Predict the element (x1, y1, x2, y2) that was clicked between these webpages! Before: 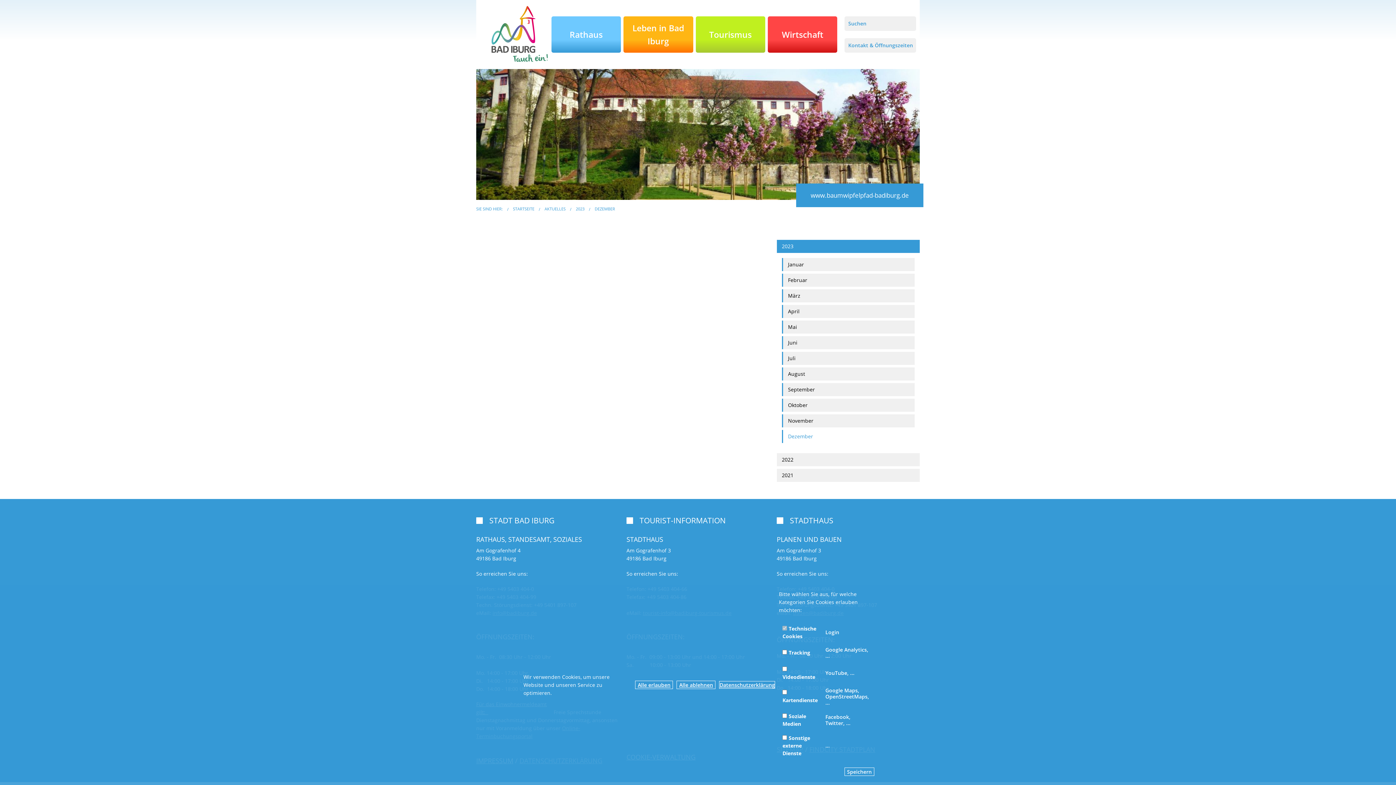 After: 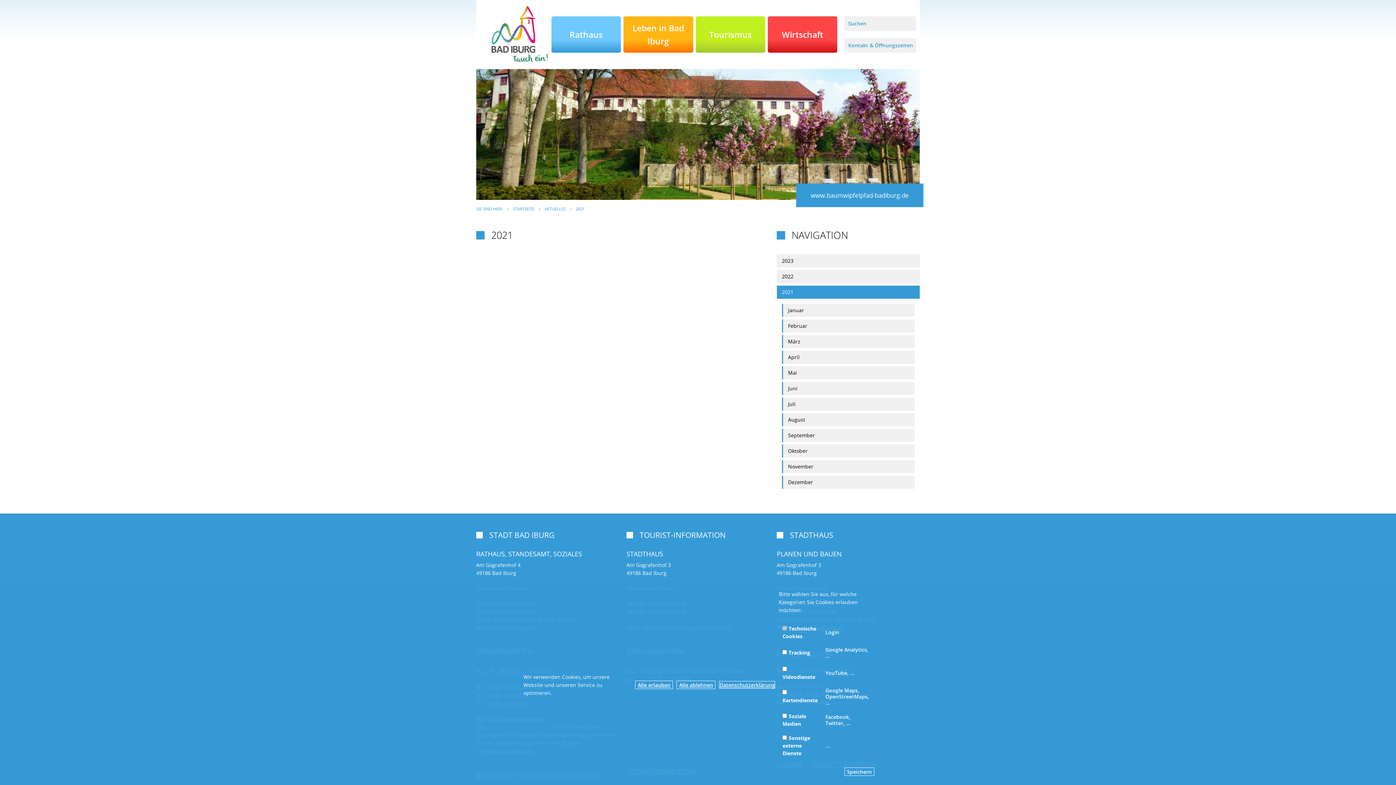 Action: bbox: (776, 469, 920, 482) label: 2021